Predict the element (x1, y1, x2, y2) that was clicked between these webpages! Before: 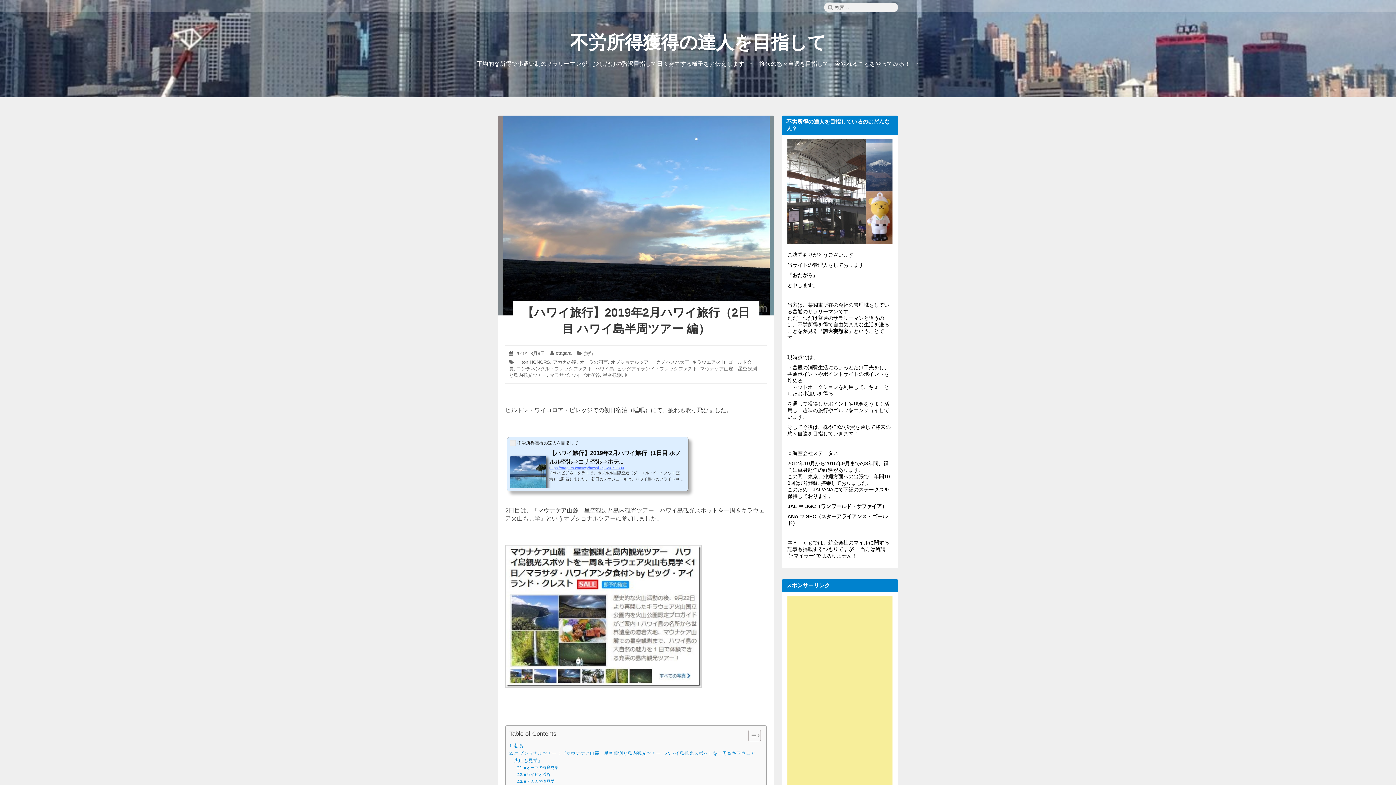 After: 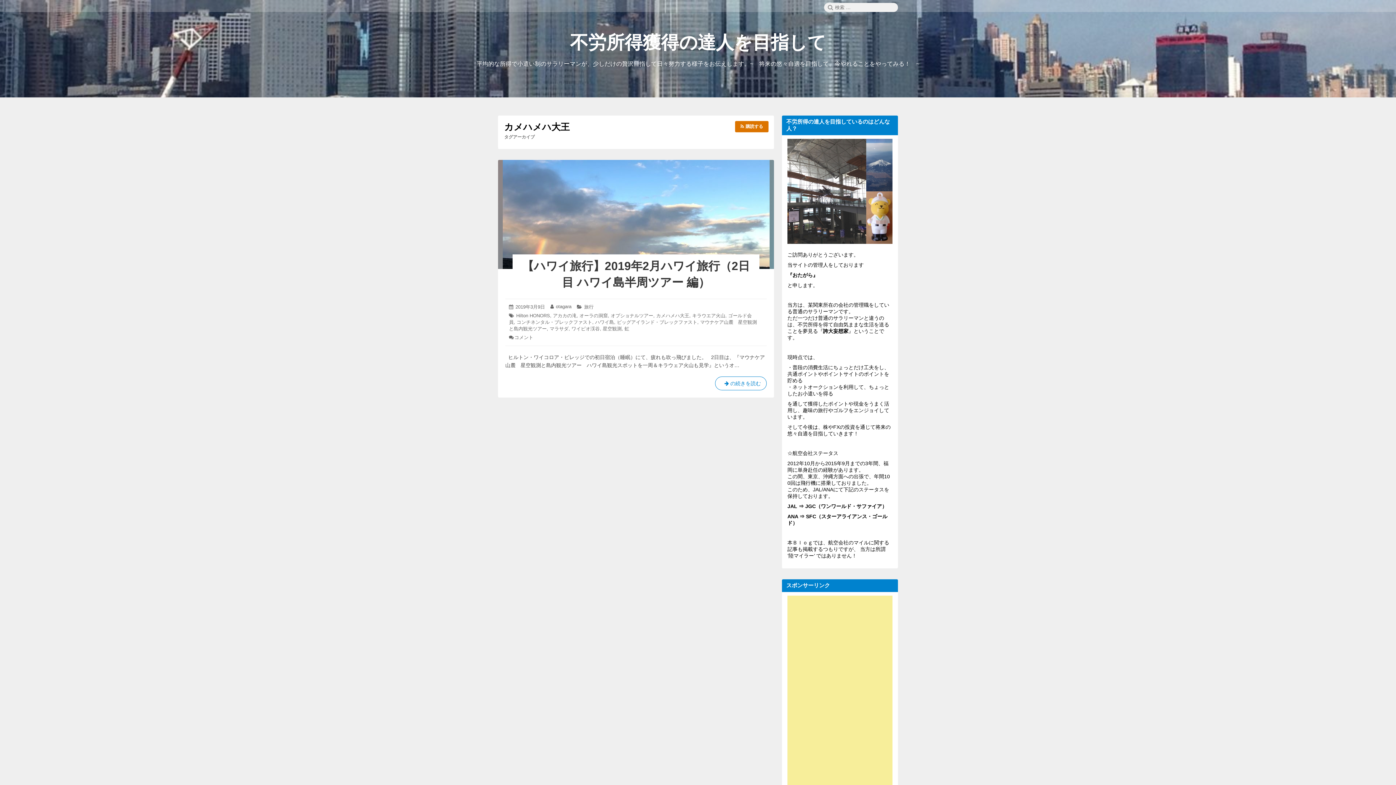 Action: bbox: (656, 359, 689, 365) label: カメハメハ大王